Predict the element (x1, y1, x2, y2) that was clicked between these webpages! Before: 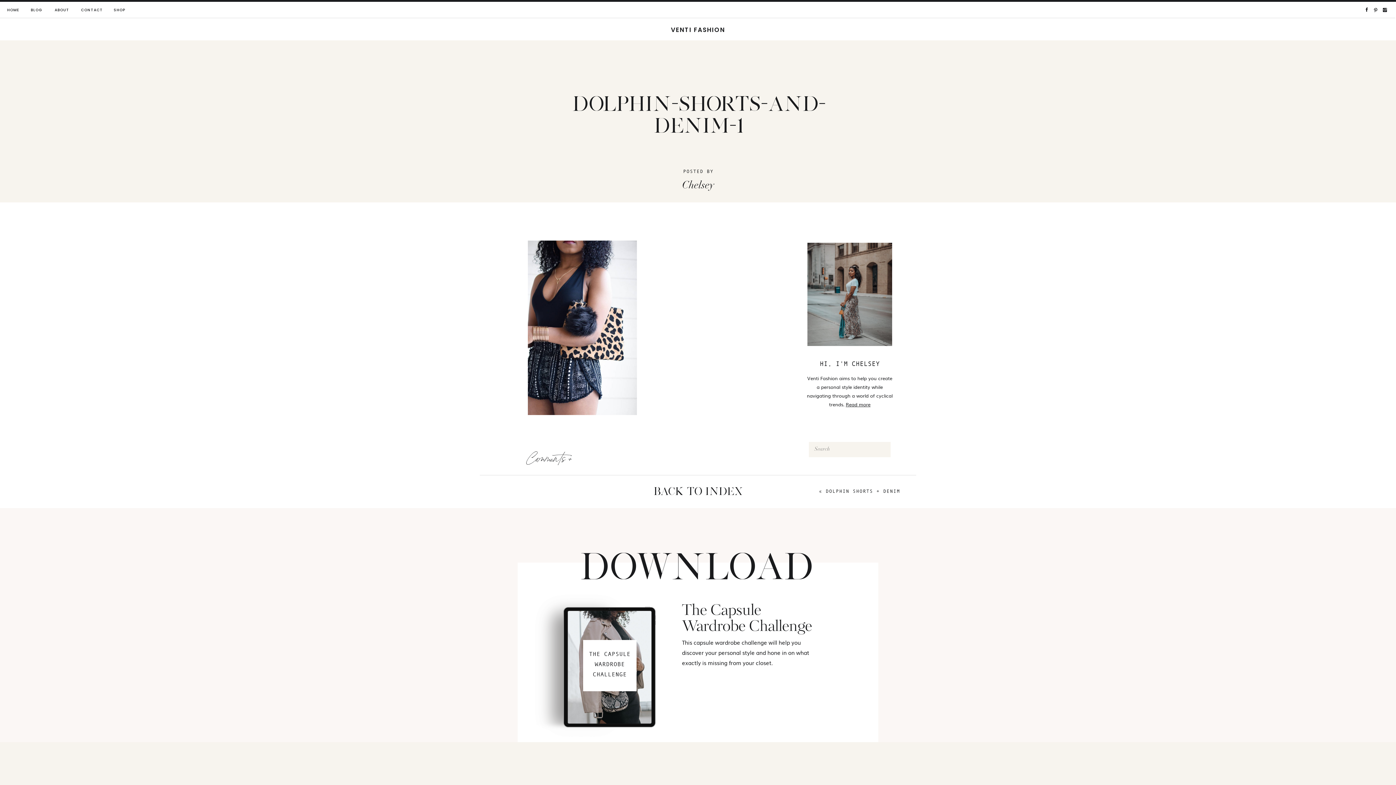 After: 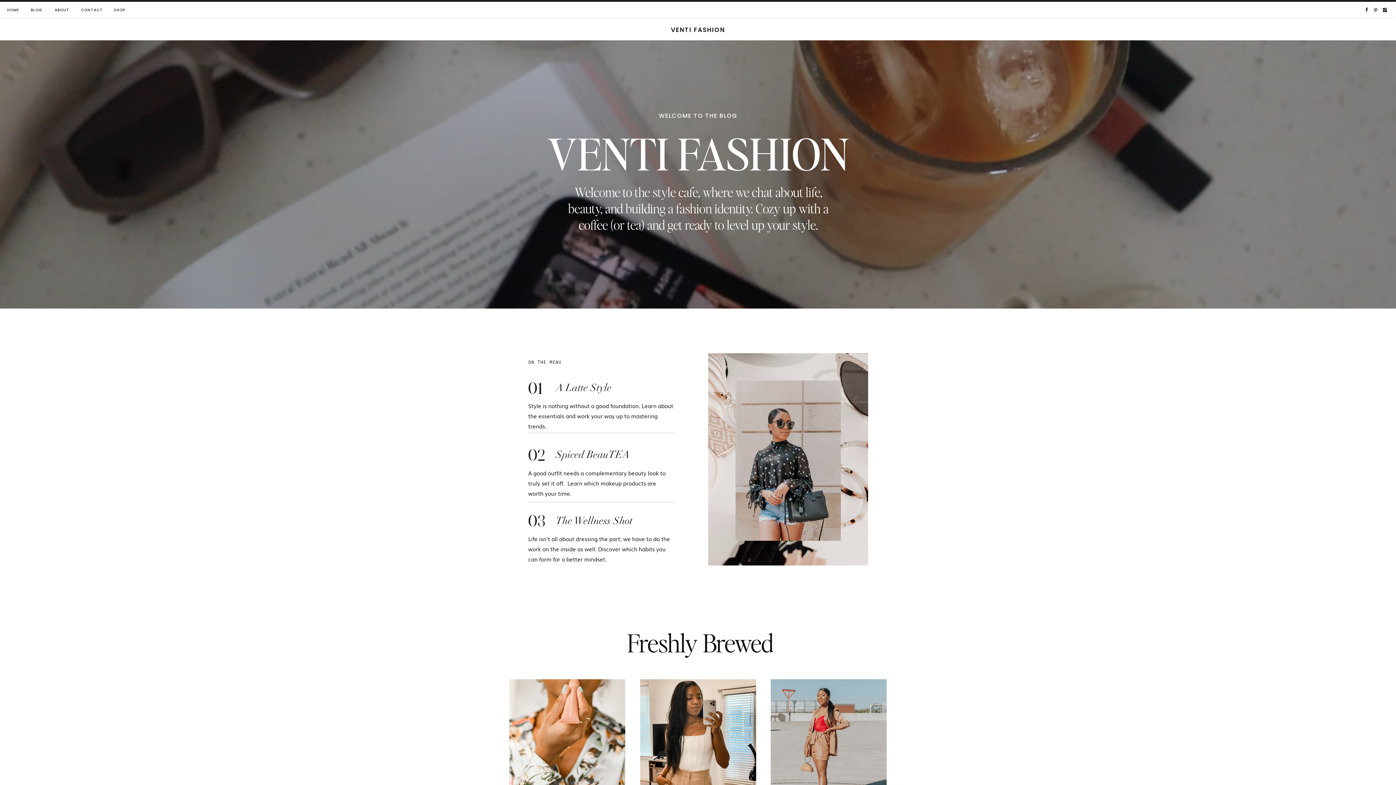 Action: label: HOME bbox: (6, 6, 19, 13)